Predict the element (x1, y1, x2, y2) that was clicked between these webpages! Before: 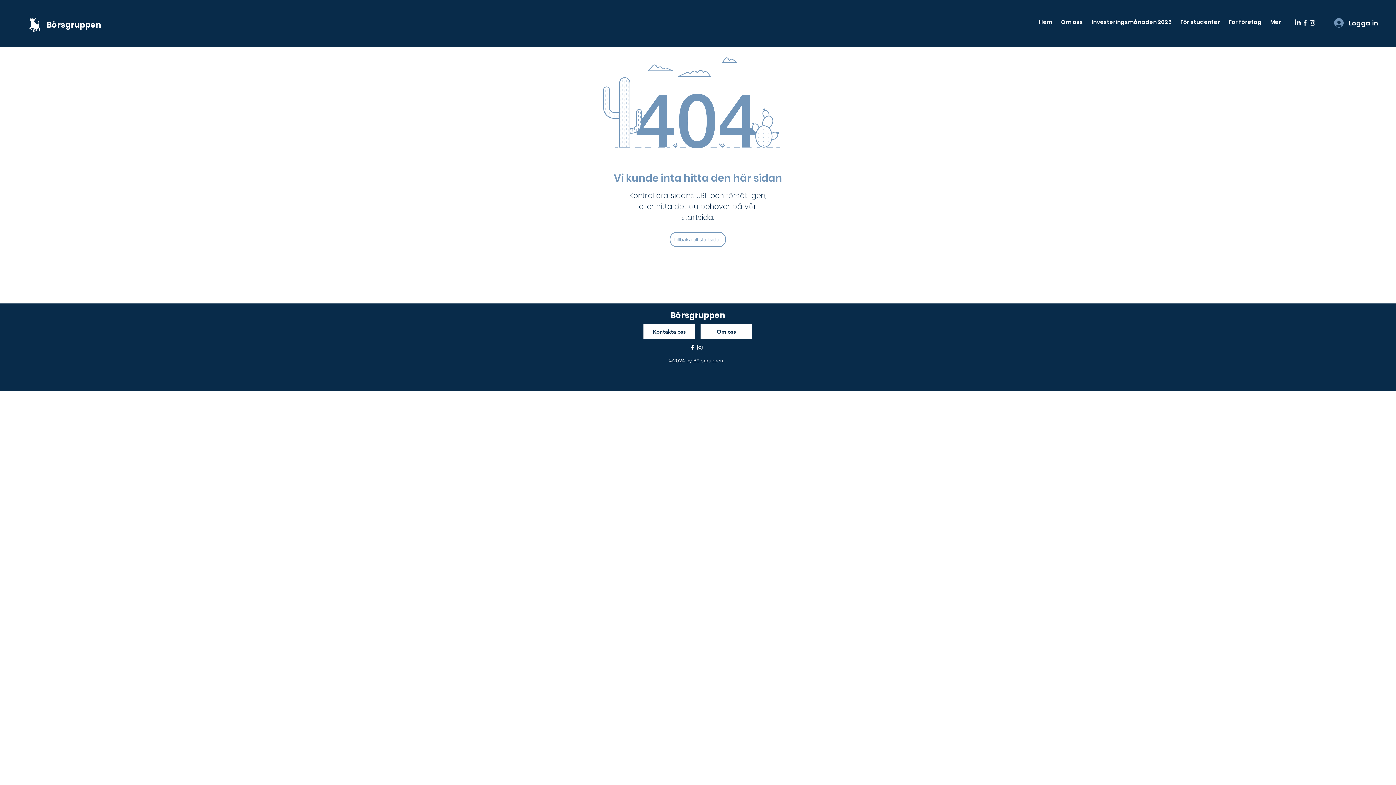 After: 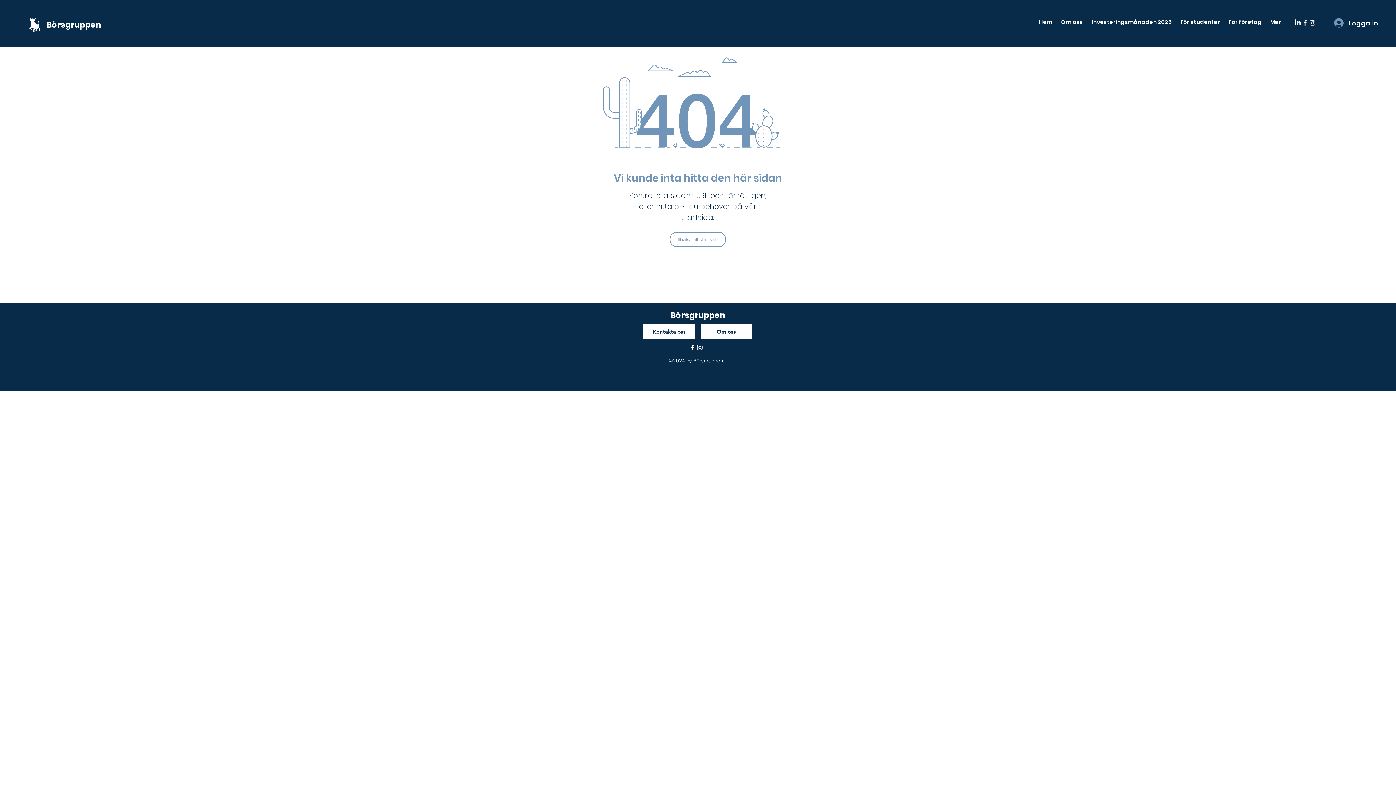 Action: bbox: (1294, 19, 1301, 26) label: LinkedIn